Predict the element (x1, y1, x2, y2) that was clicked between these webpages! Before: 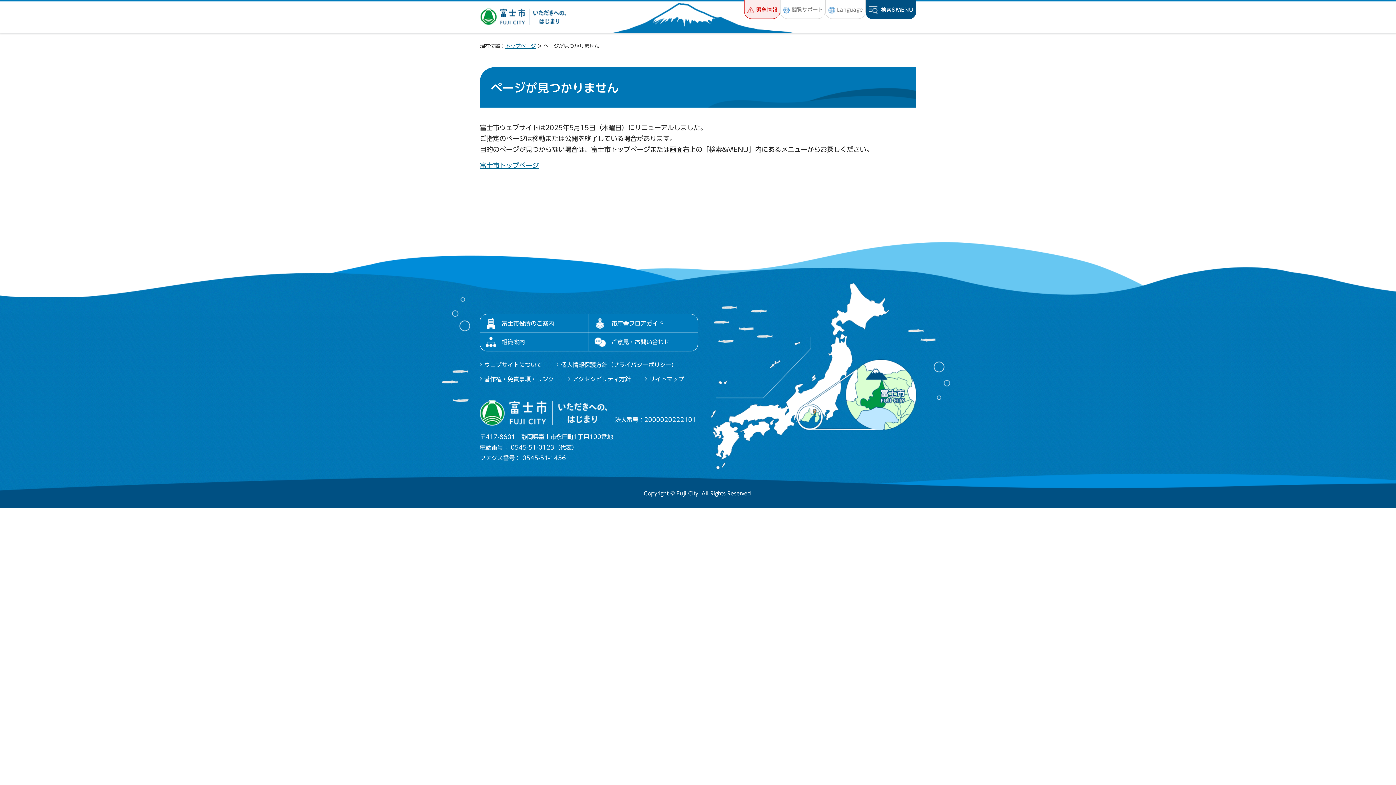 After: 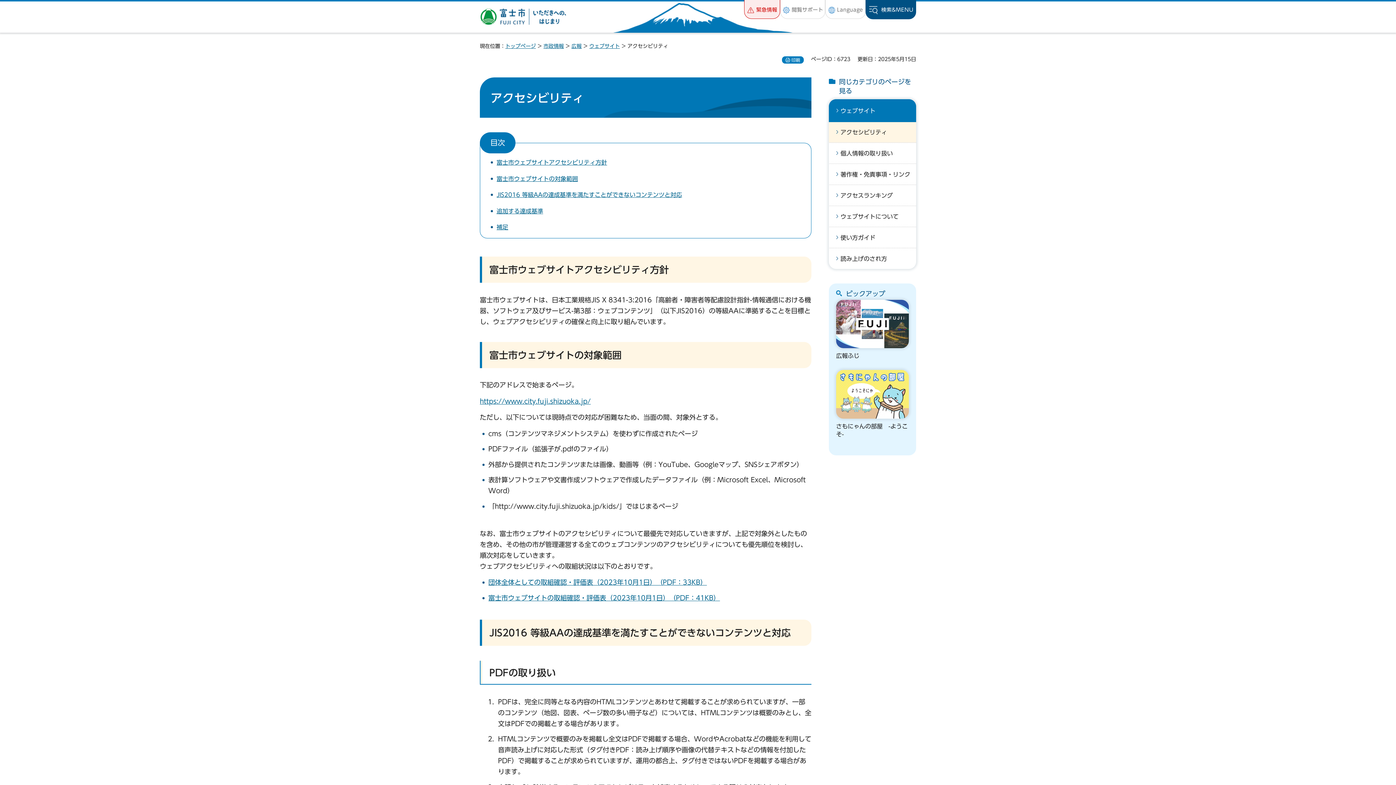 Action: bbox: (568, 375, 630, 383) label: アクセシビリティ方針